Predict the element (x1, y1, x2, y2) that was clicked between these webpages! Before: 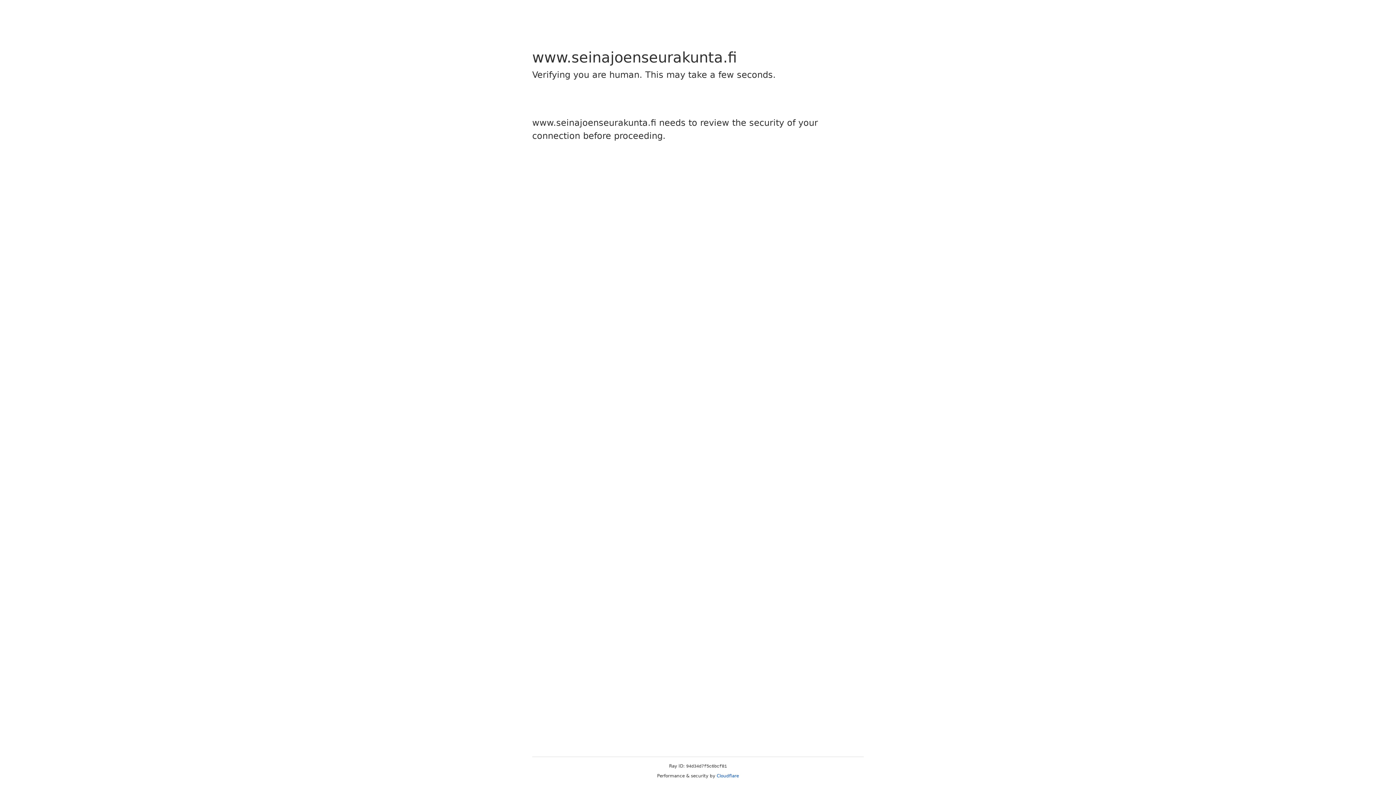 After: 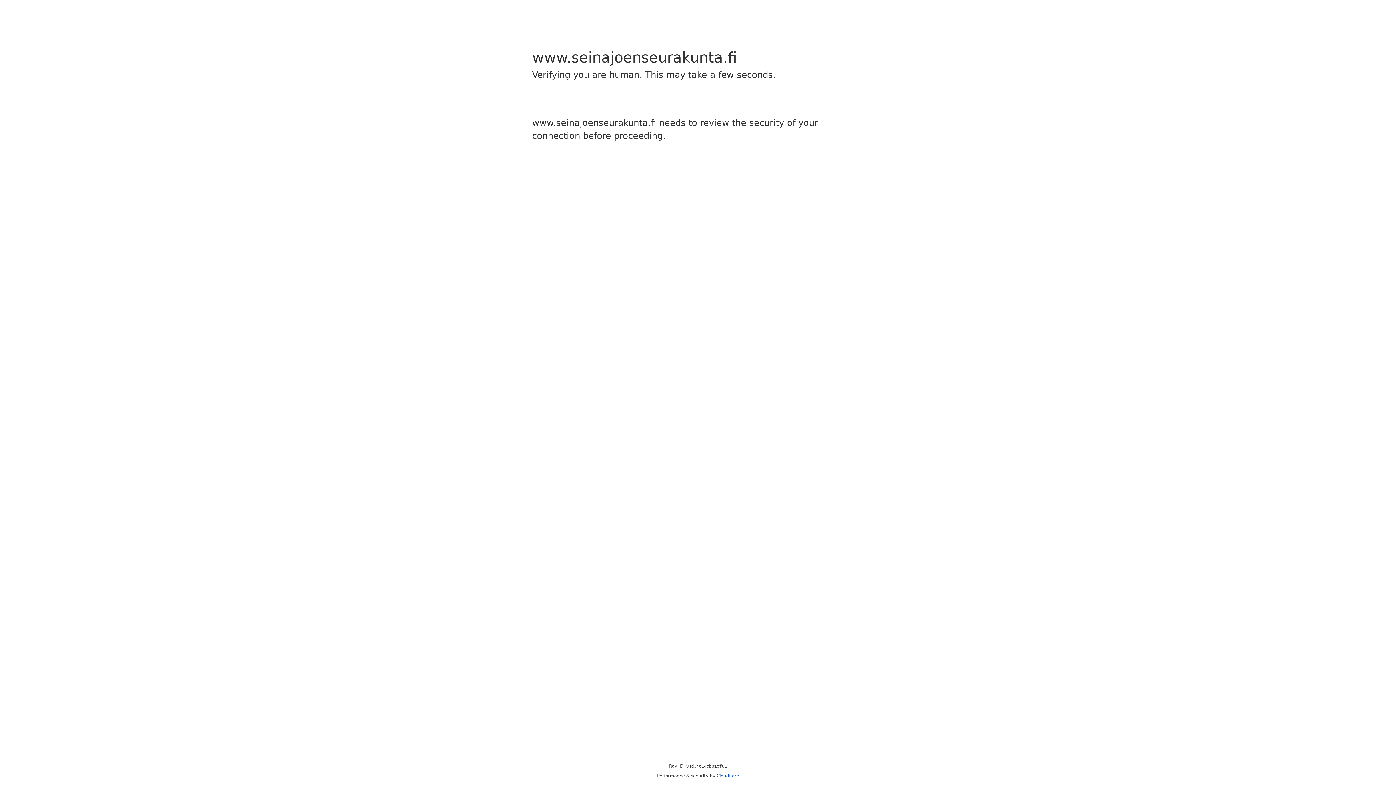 Action: bbox: (716, 773, 739, 778) label: Cloudflare